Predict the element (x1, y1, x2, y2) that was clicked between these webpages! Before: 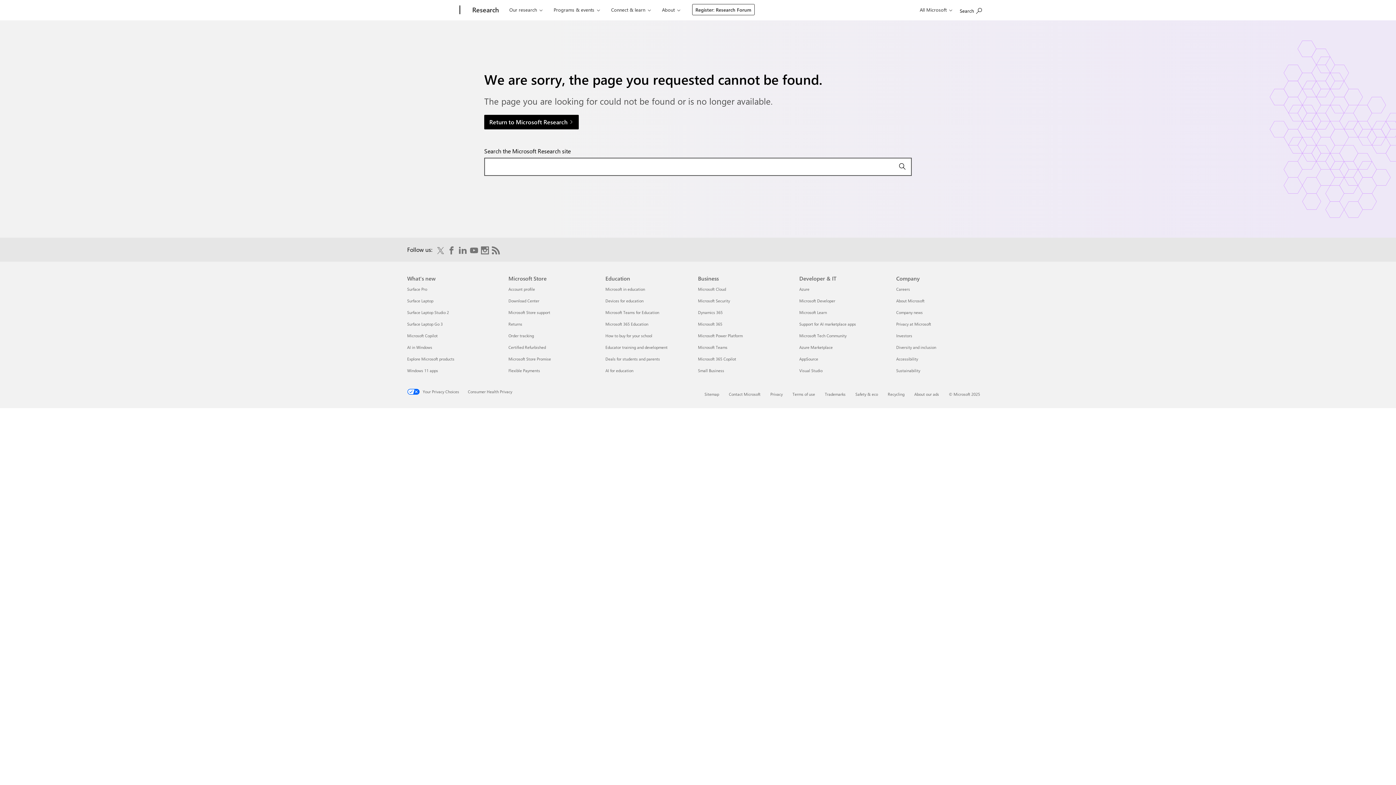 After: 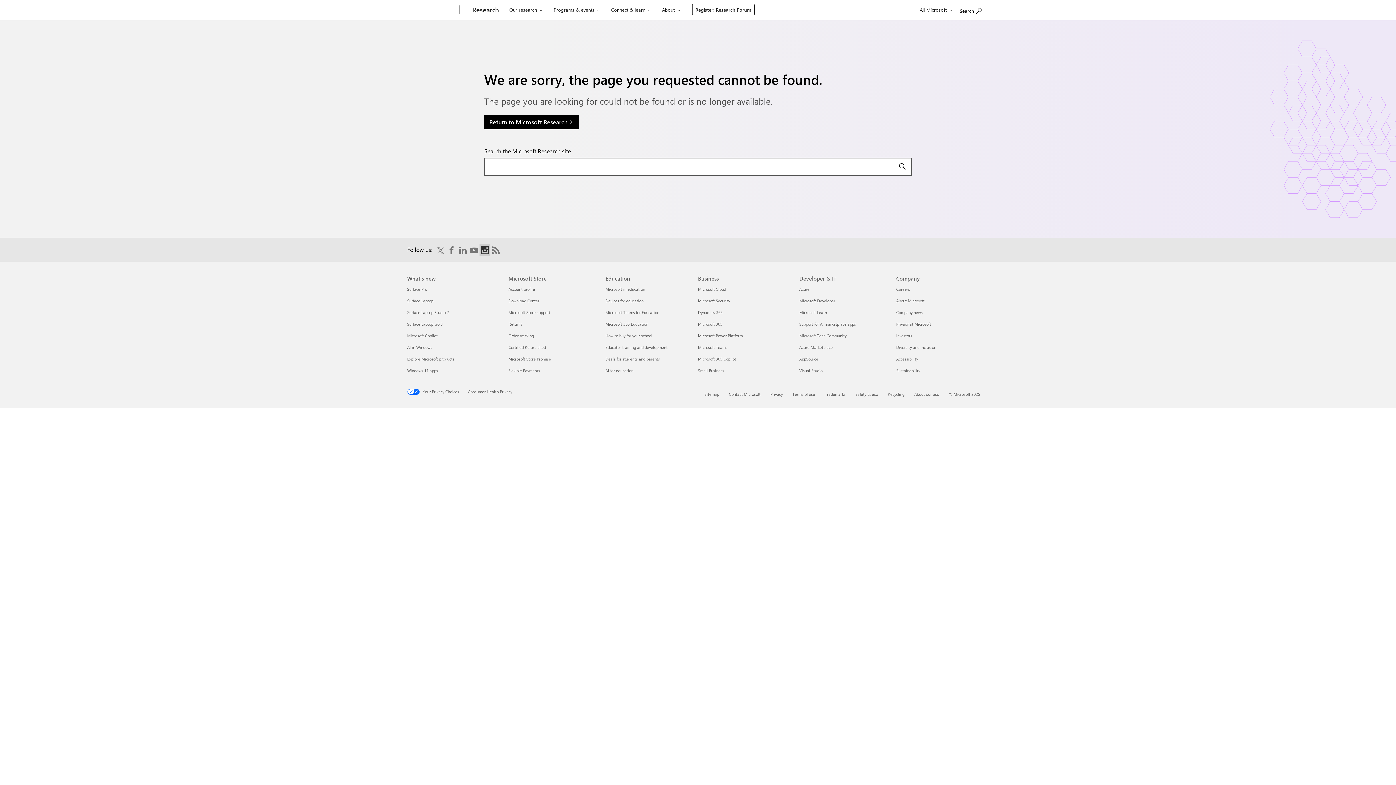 Action: bbox: (481, 245, 489, 254) label: Follow on Instagram